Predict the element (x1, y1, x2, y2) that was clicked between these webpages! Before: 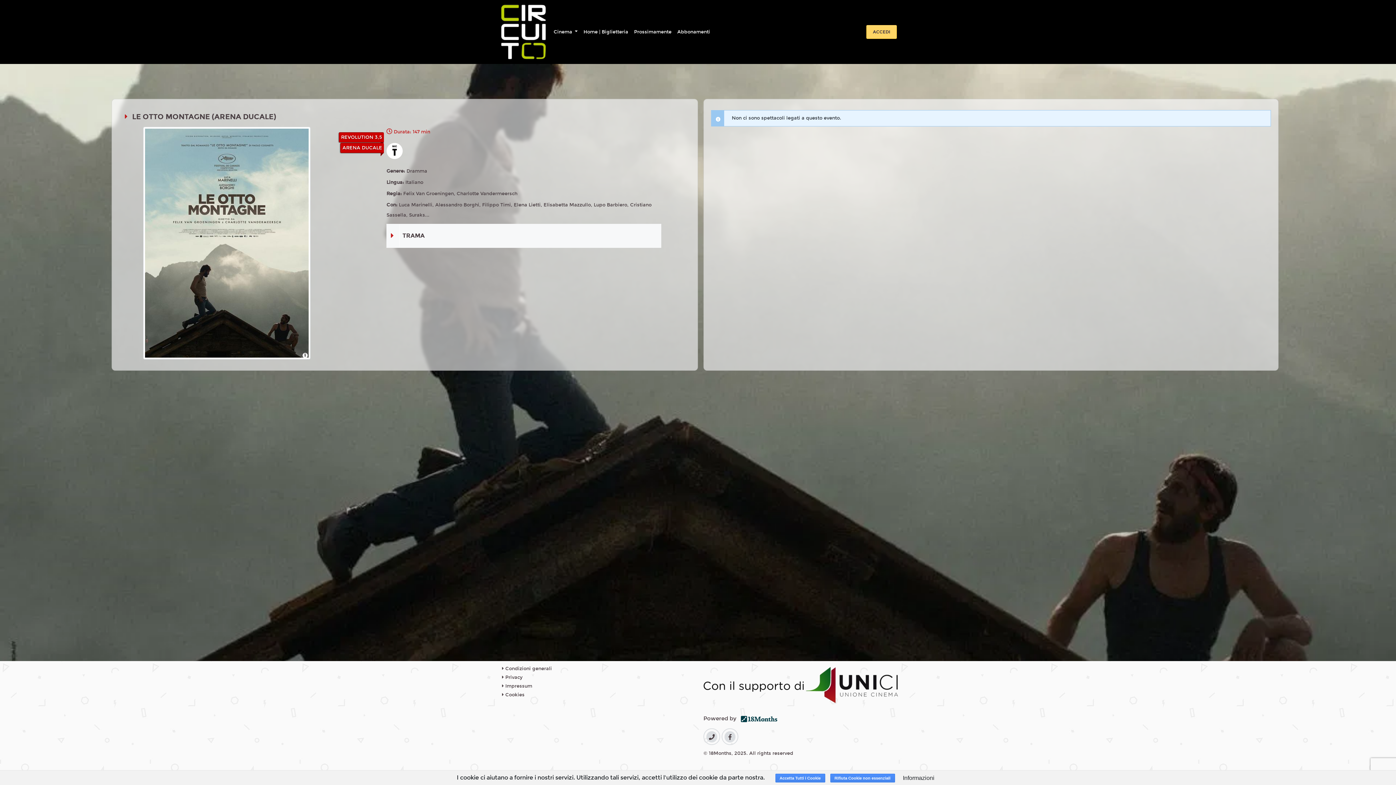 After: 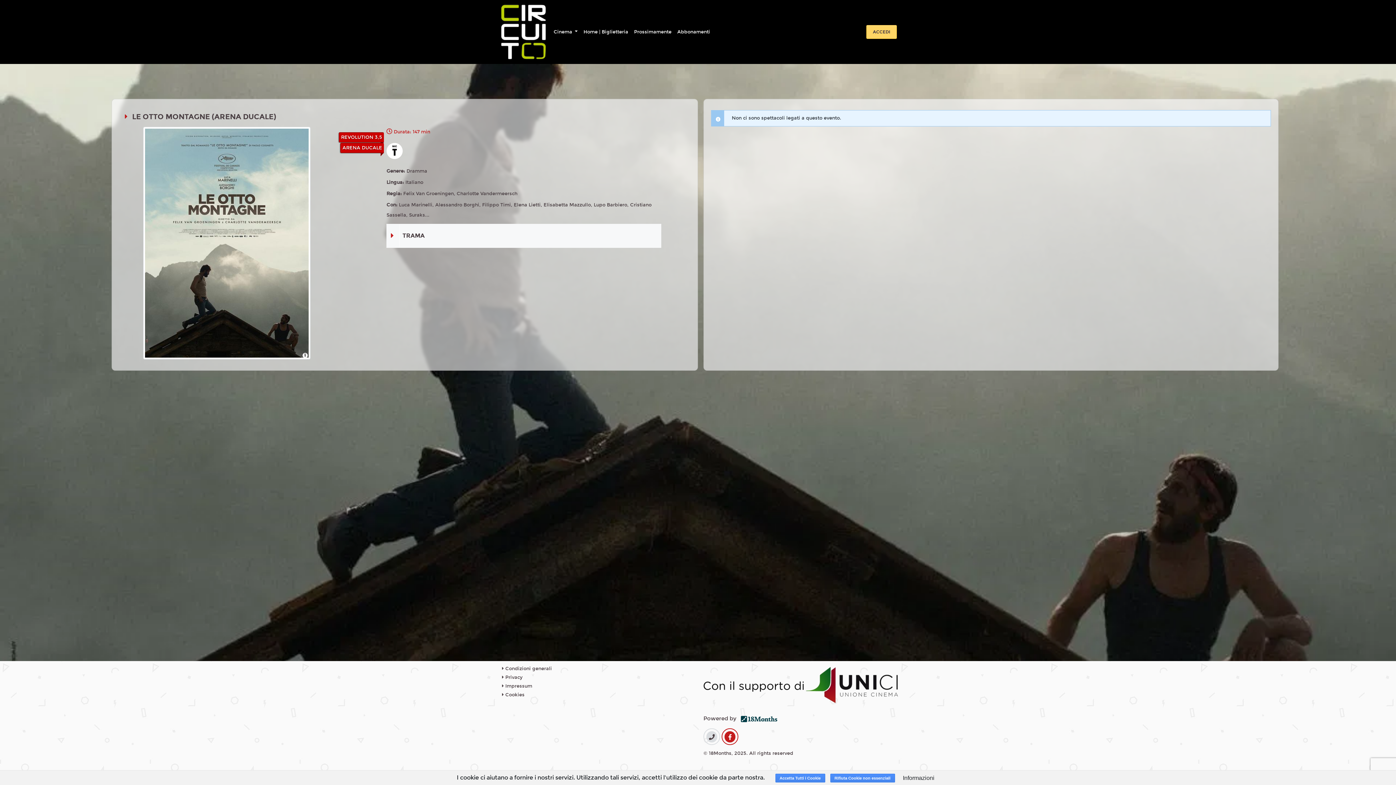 Action: bbox: (724, 731, 735, 742)